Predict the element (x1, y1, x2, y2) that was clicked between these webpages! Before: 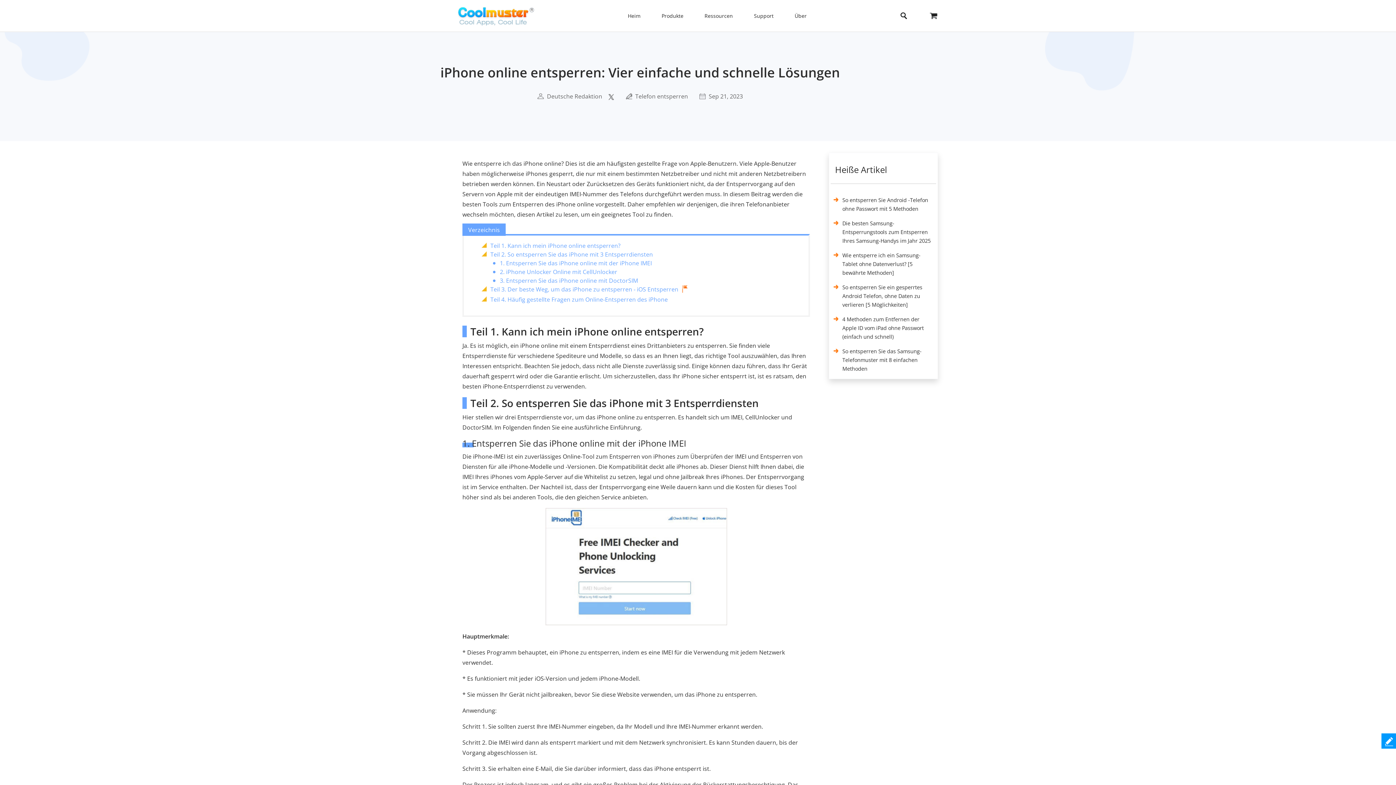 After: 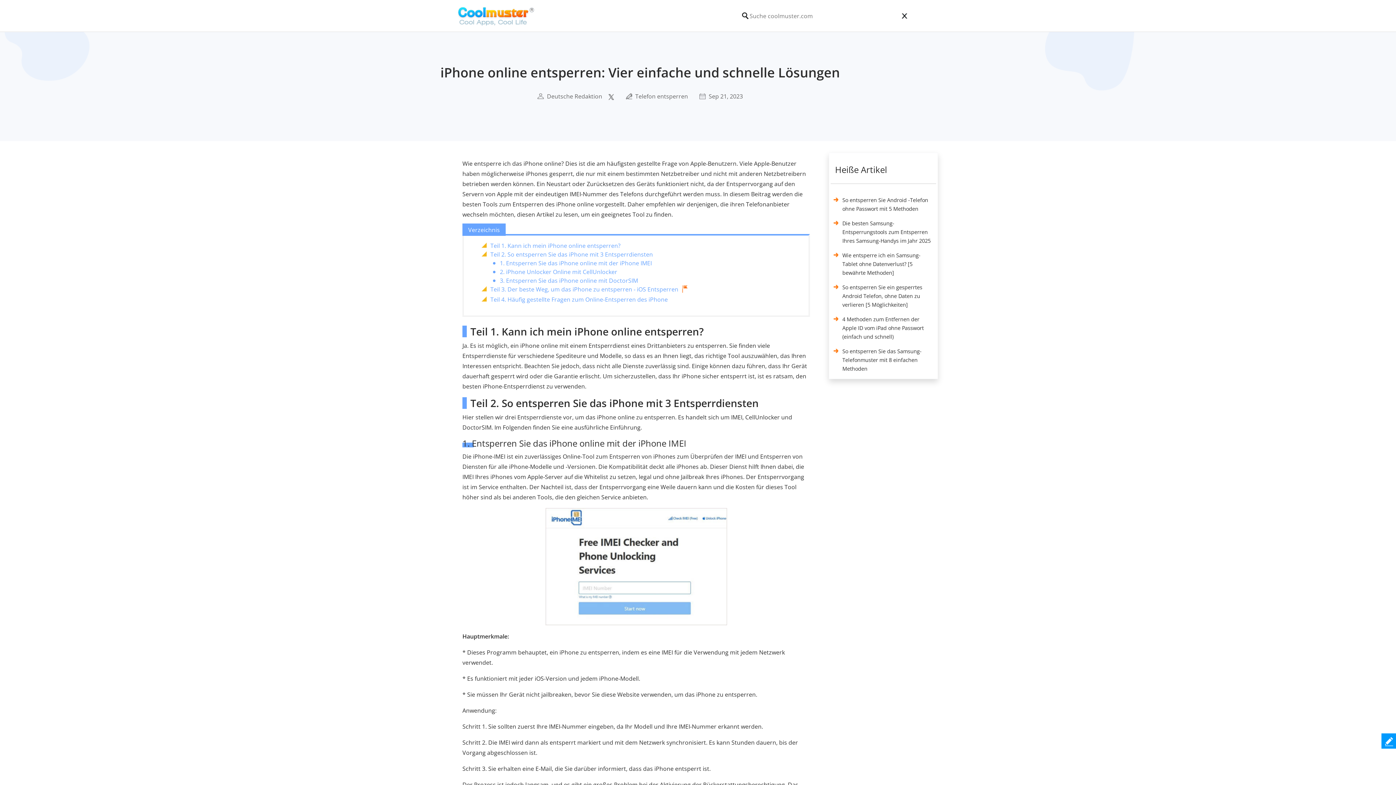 Action: label:   bbox: (900, 12, 907, 19)